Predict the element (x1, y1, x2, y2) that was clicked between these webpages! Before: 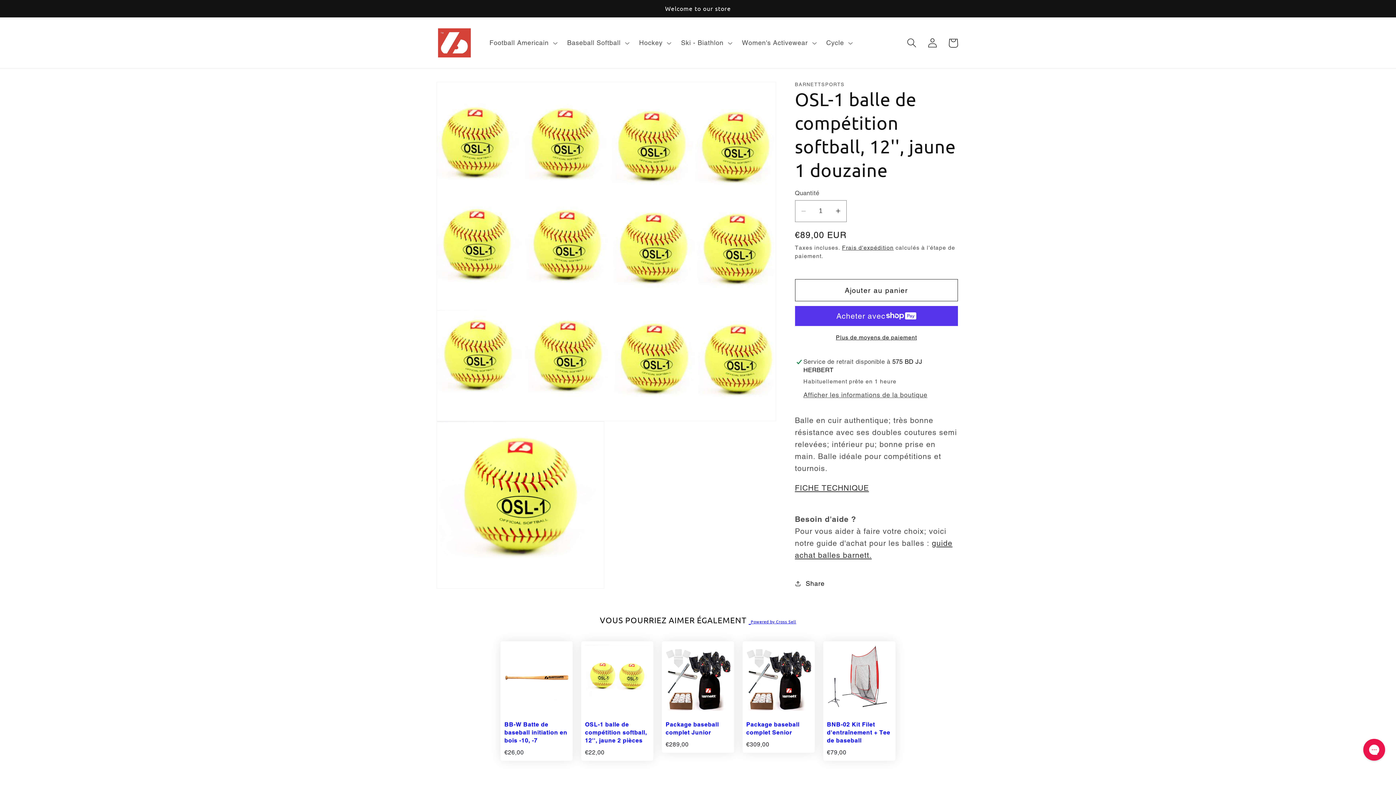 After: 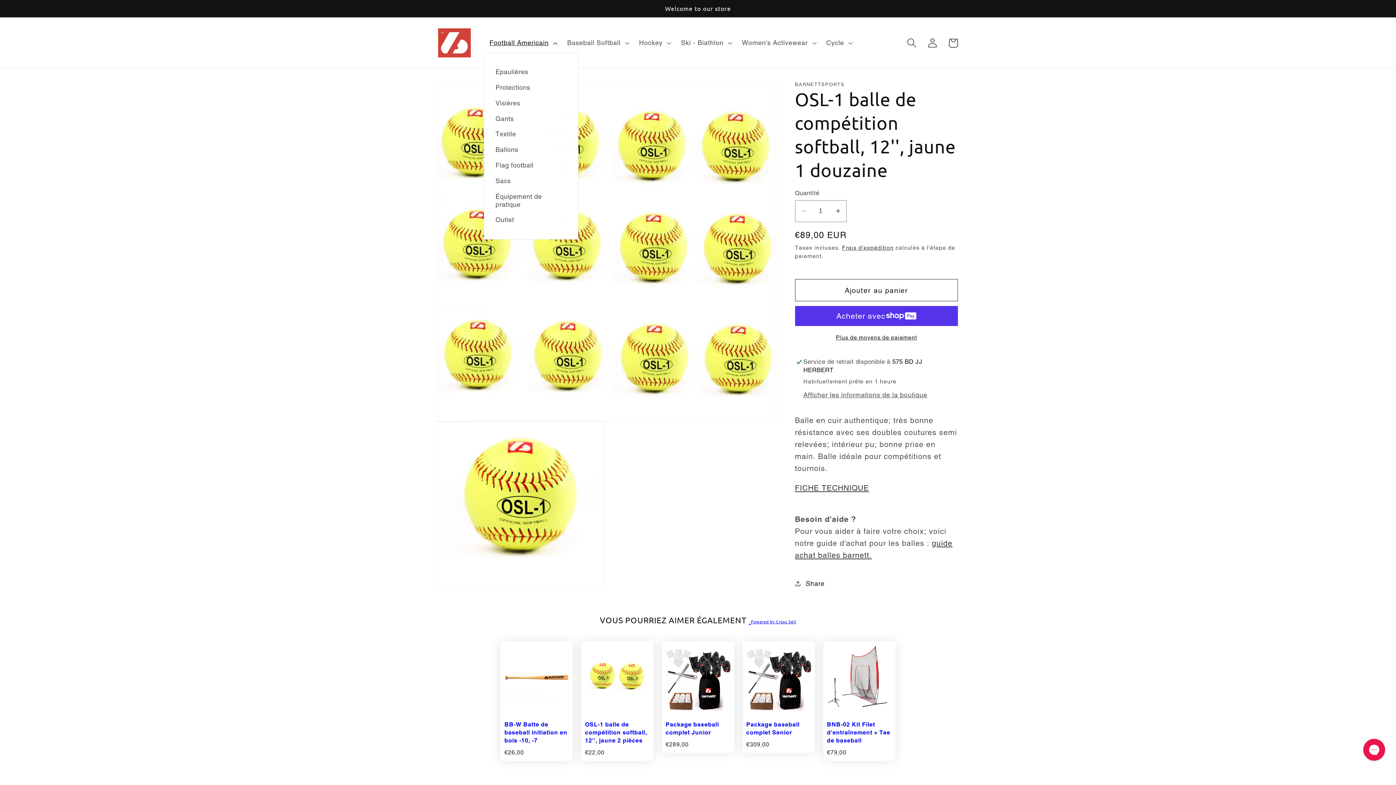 Action: label: Football Americain bbox: (483, 33, 561, 52)